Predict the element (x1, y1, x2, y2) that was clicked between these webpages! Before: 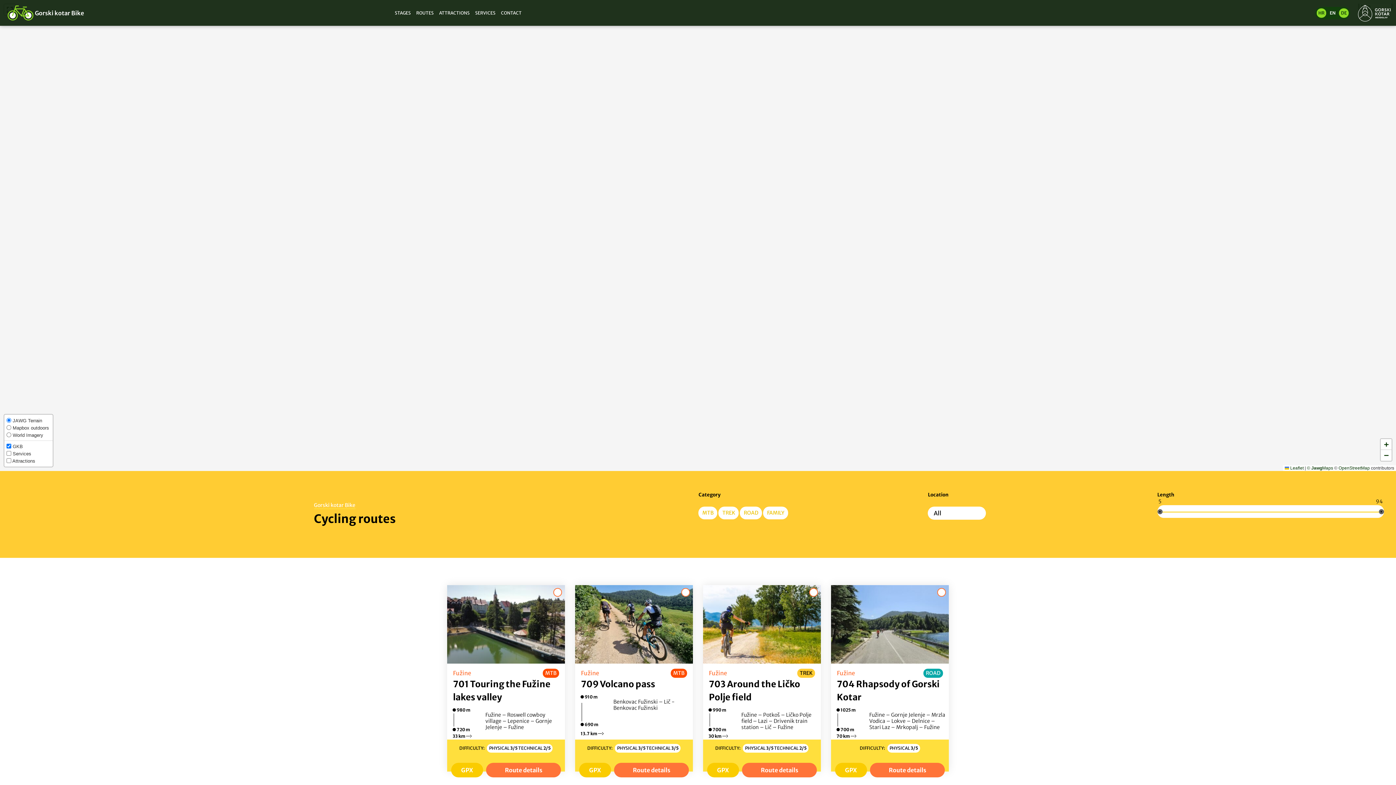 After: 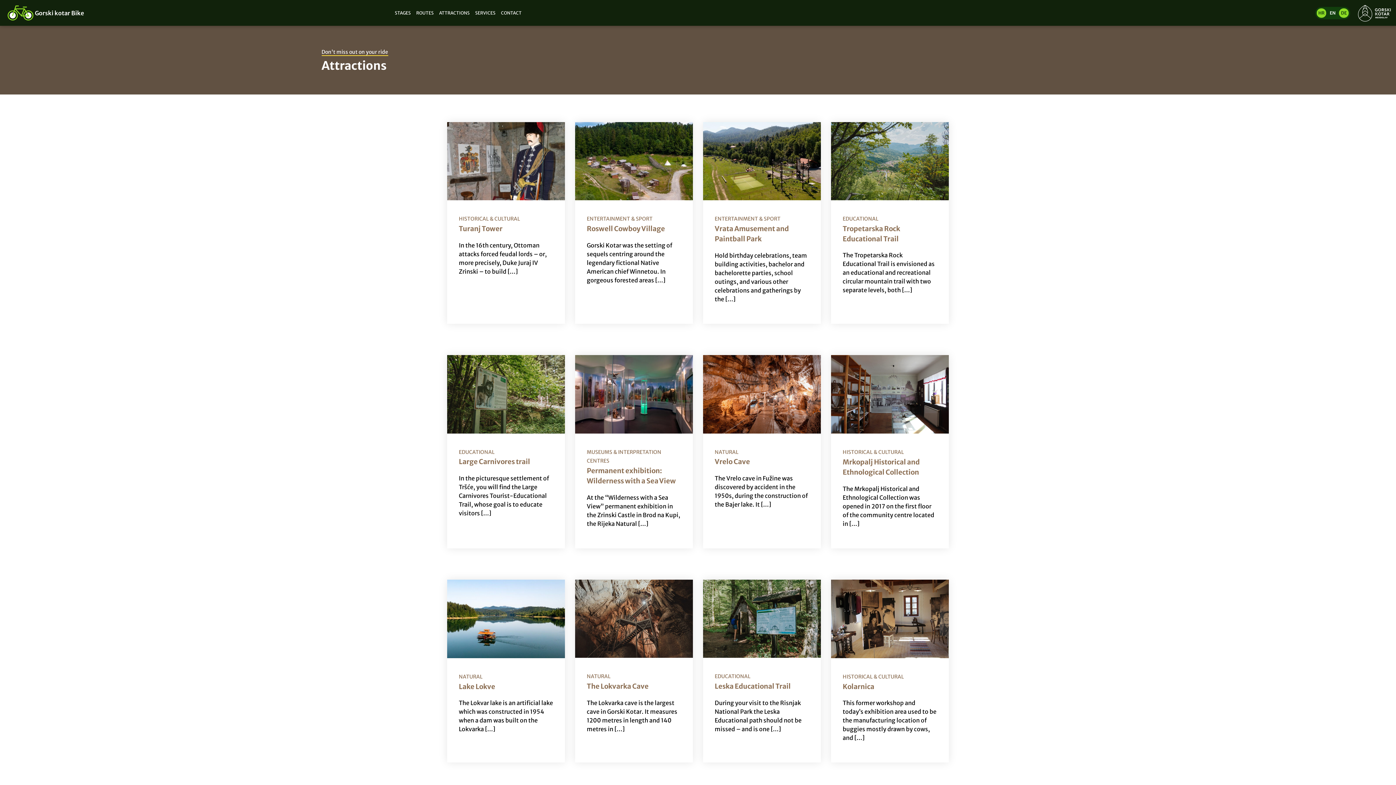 Action: label: ATTRACTIONS bbox: (439, 9, 469, 16)